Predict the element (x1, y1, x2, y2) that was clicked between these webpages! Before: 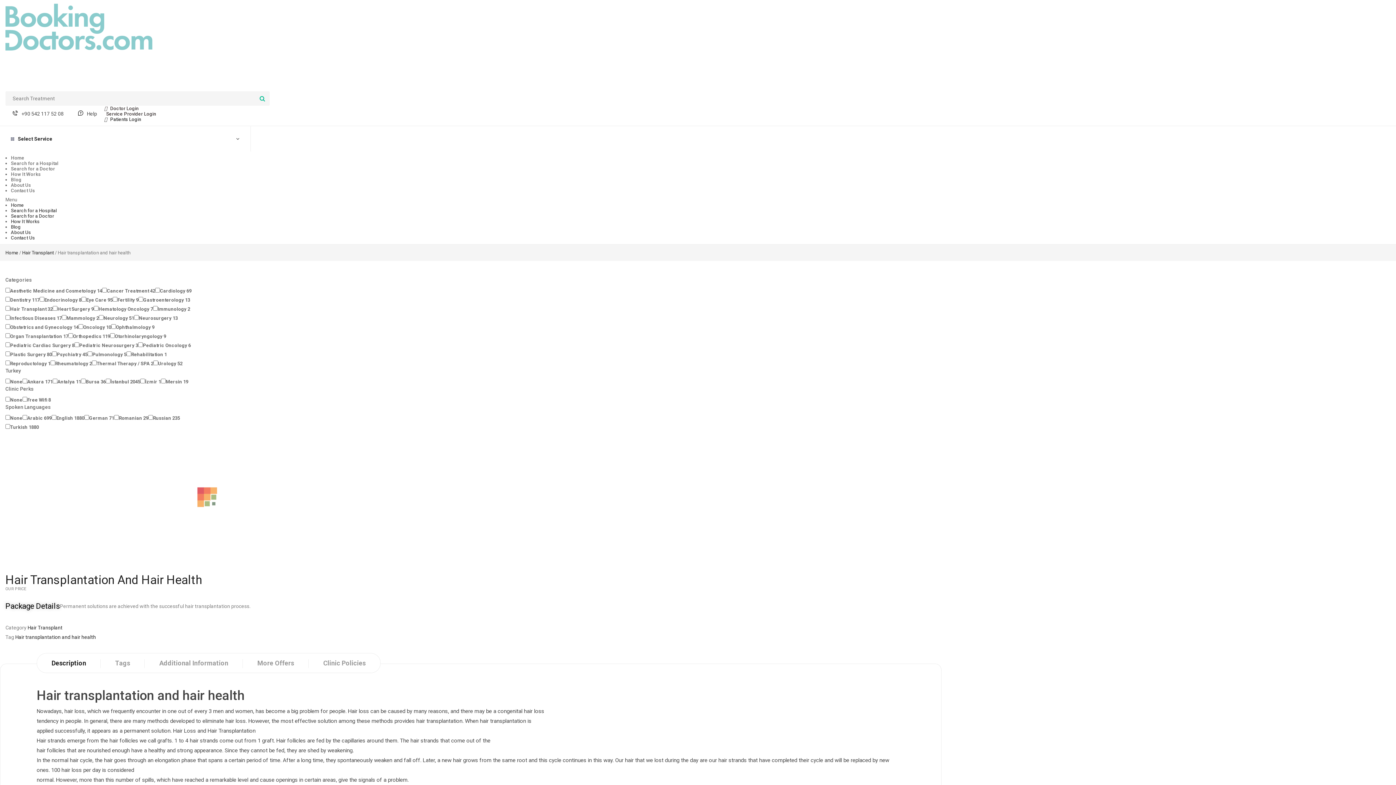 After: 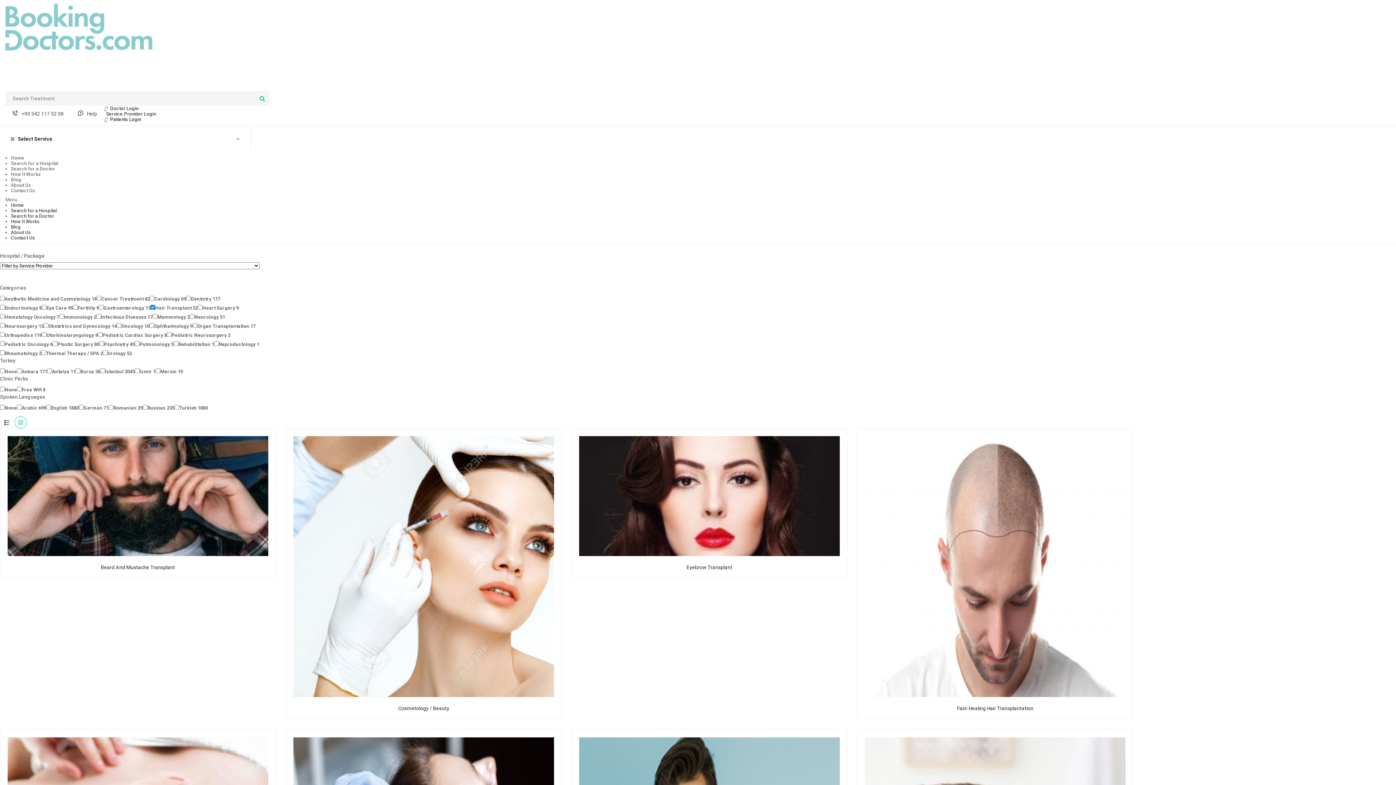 Action: bbox: (27, 625, 62, 631) label: Hair Transplant